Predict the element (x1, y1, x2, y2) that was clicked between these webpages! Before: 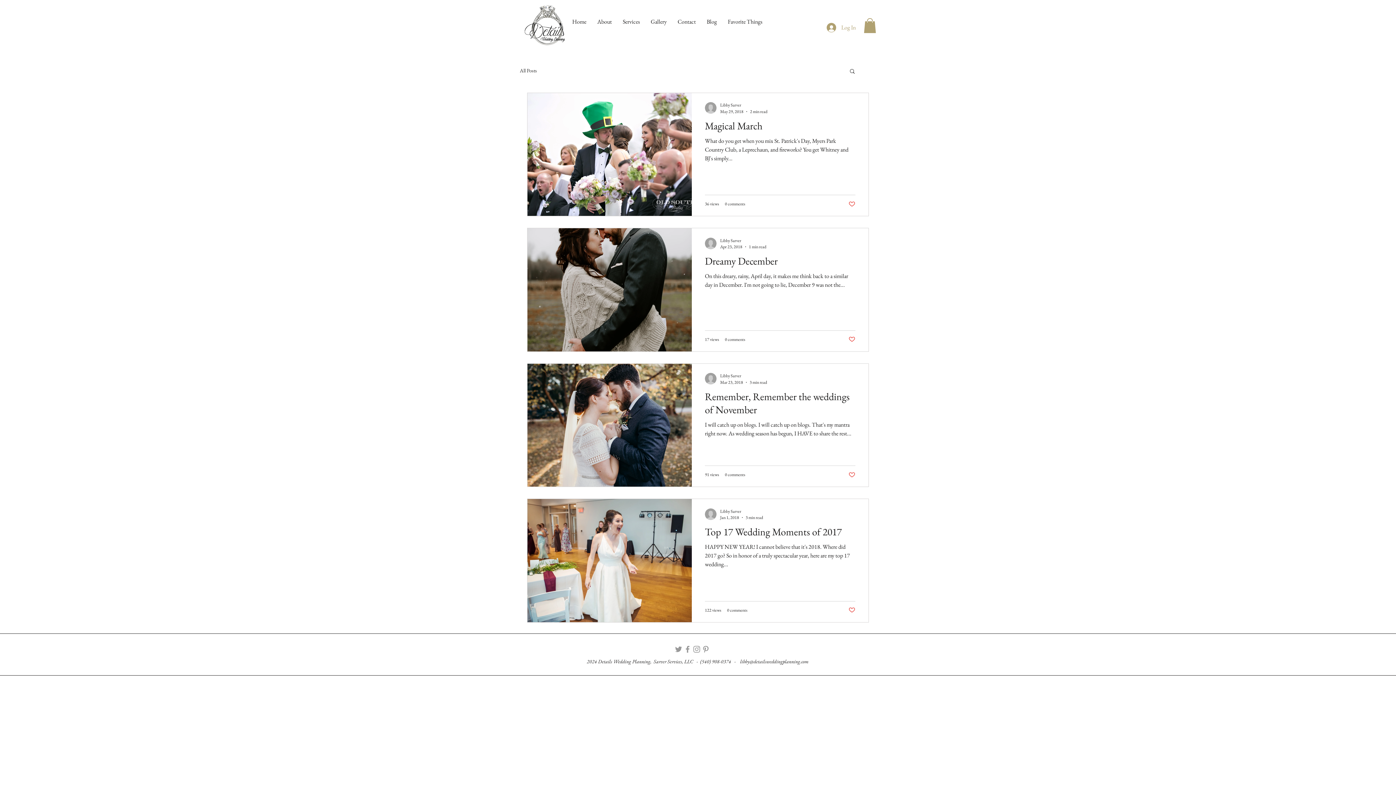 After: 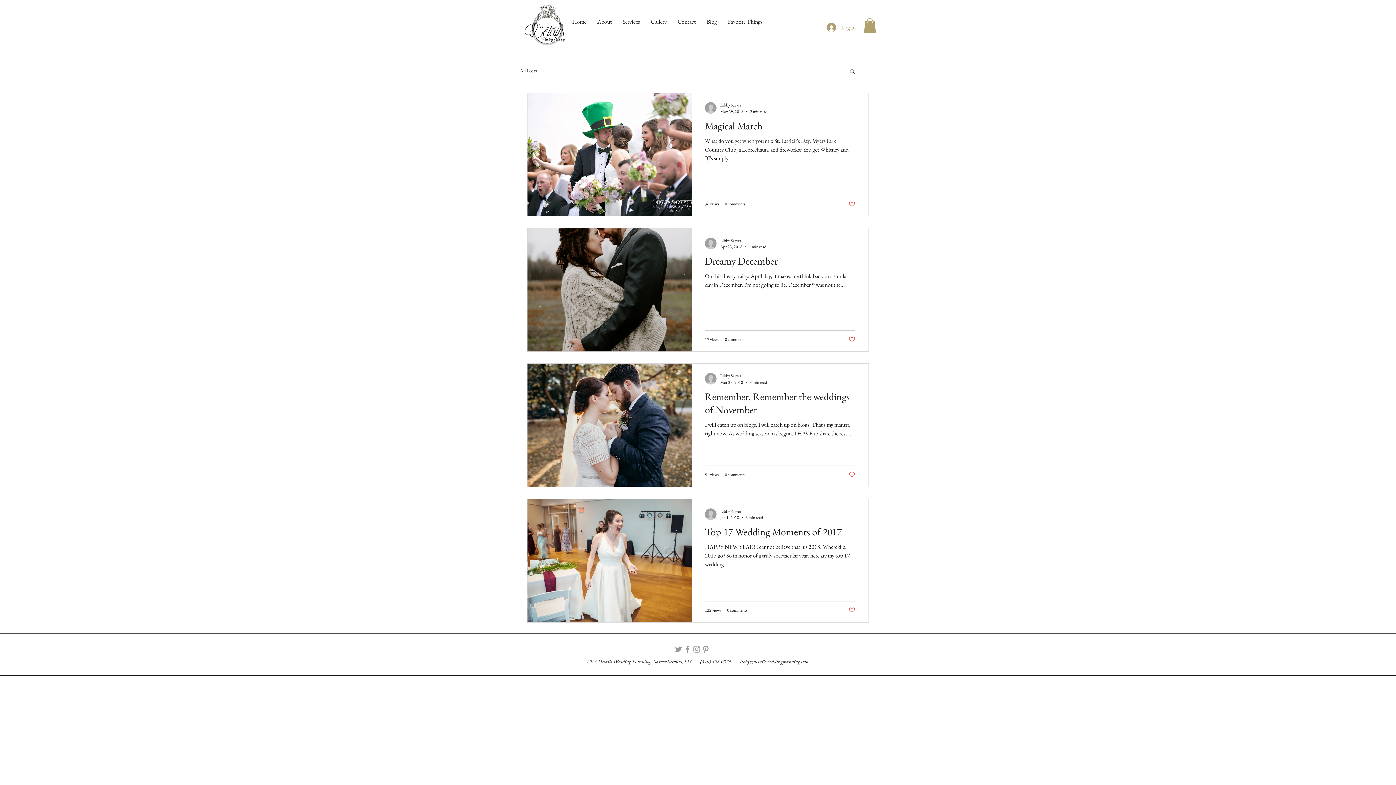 Action: bbox: (864, 18, 876, 32)